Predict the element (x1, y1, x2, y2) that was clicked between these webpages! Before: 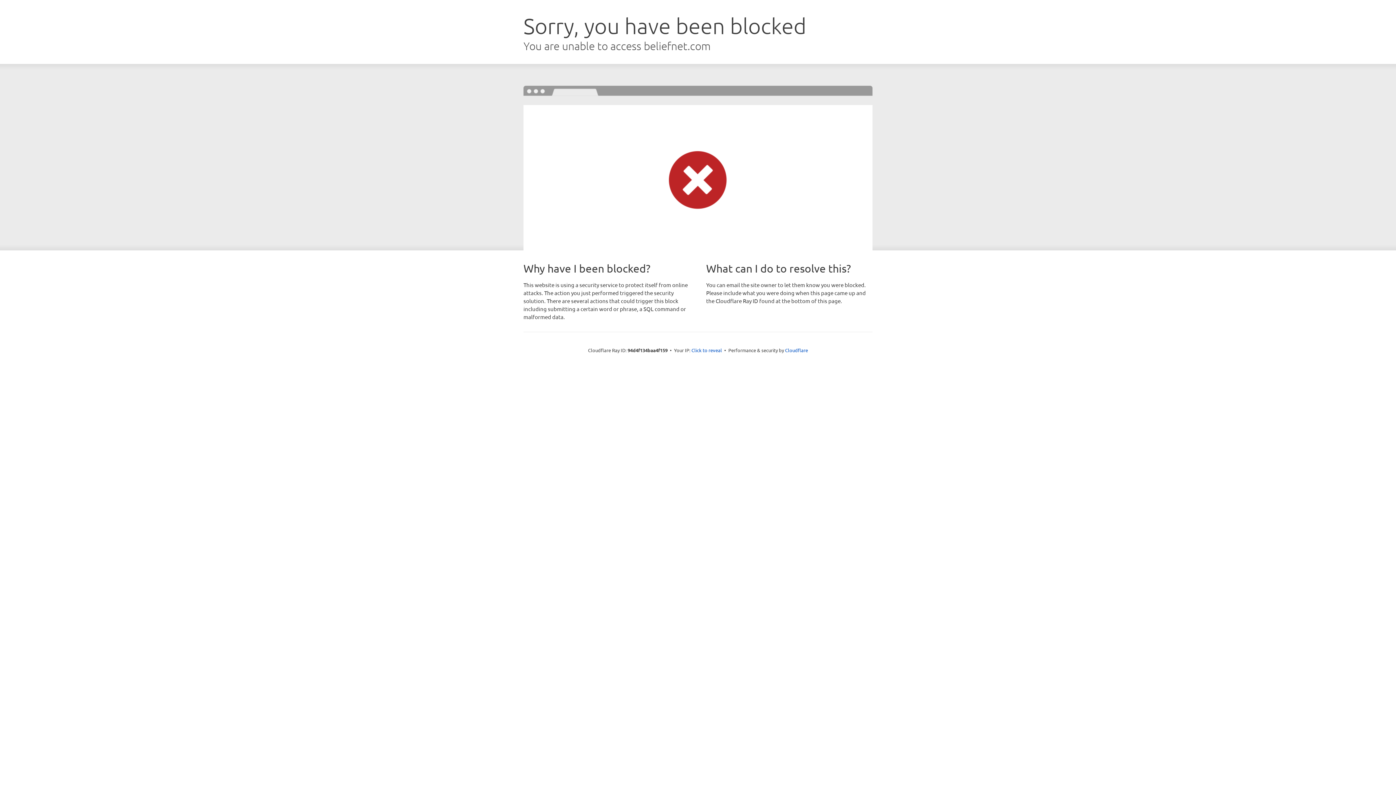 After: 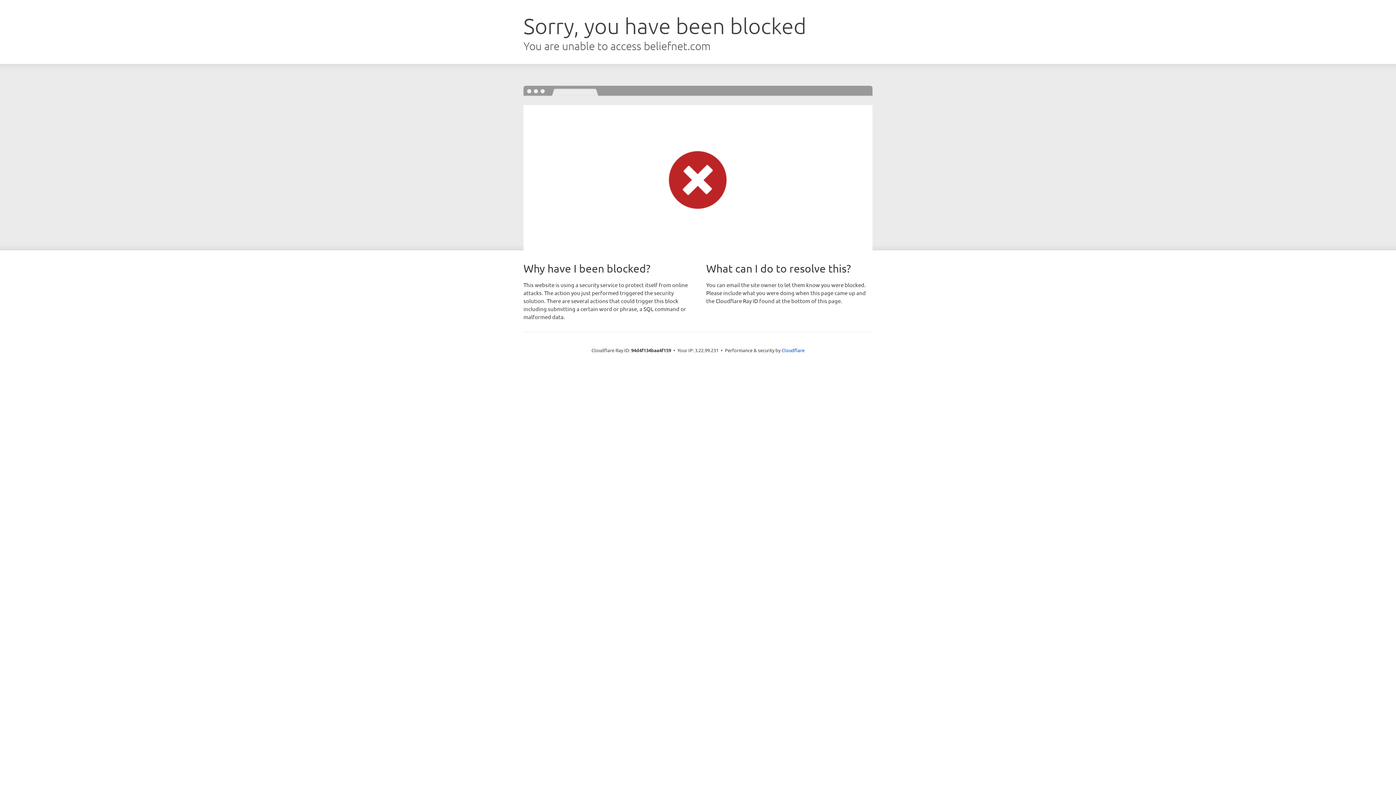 Action: bbox: (691, 346, 722, 353) label: Click to reveal